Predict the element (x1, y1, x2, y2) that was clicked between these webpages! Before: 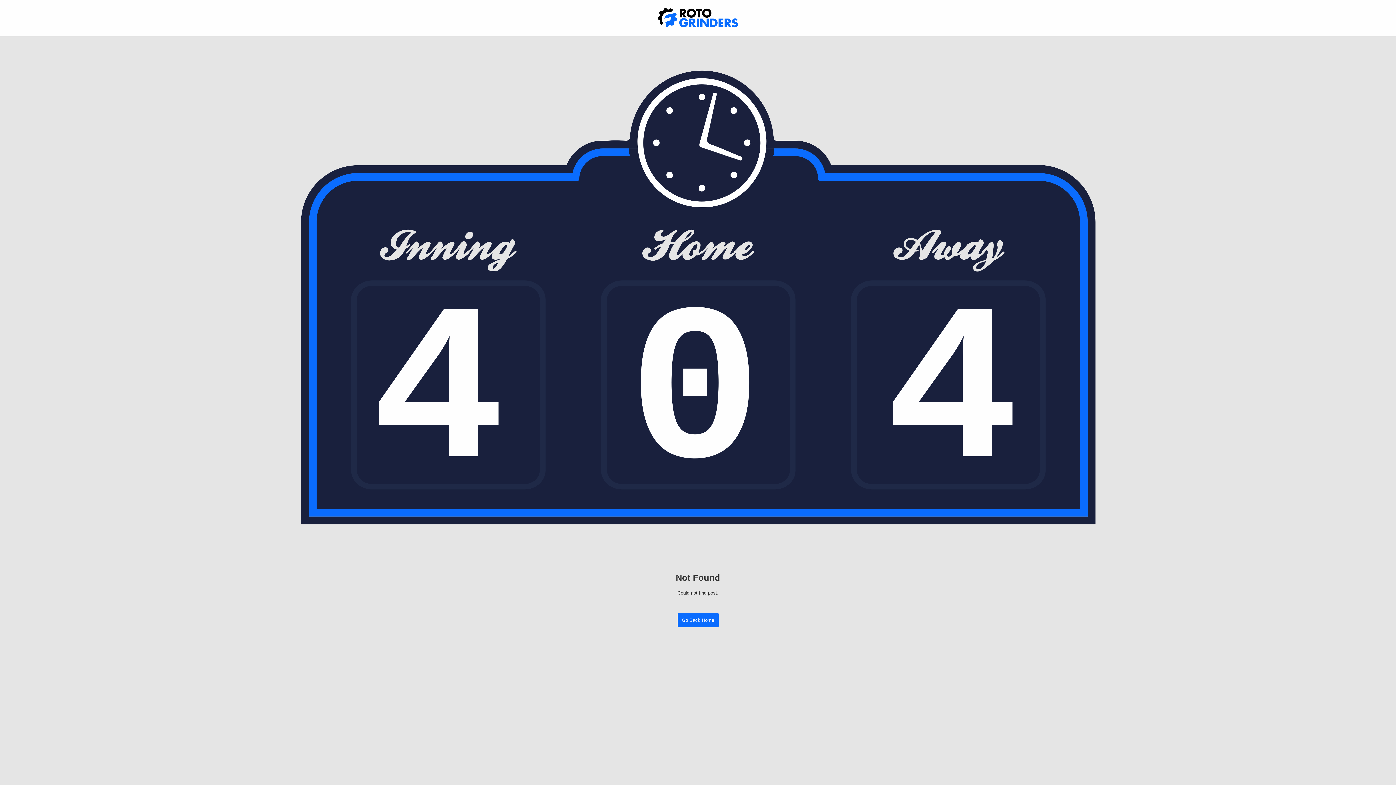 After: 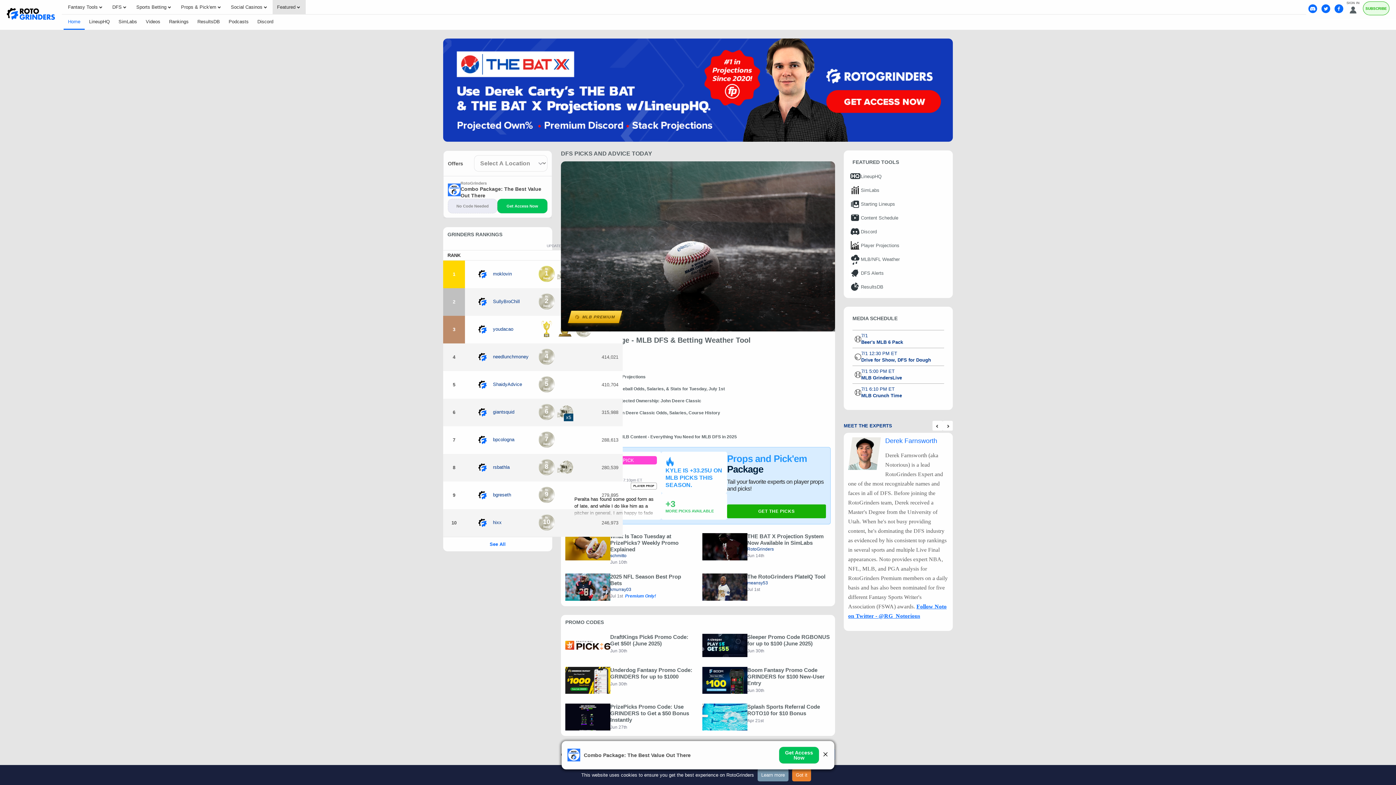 Action: bbox: (652, 4, 743, 32)